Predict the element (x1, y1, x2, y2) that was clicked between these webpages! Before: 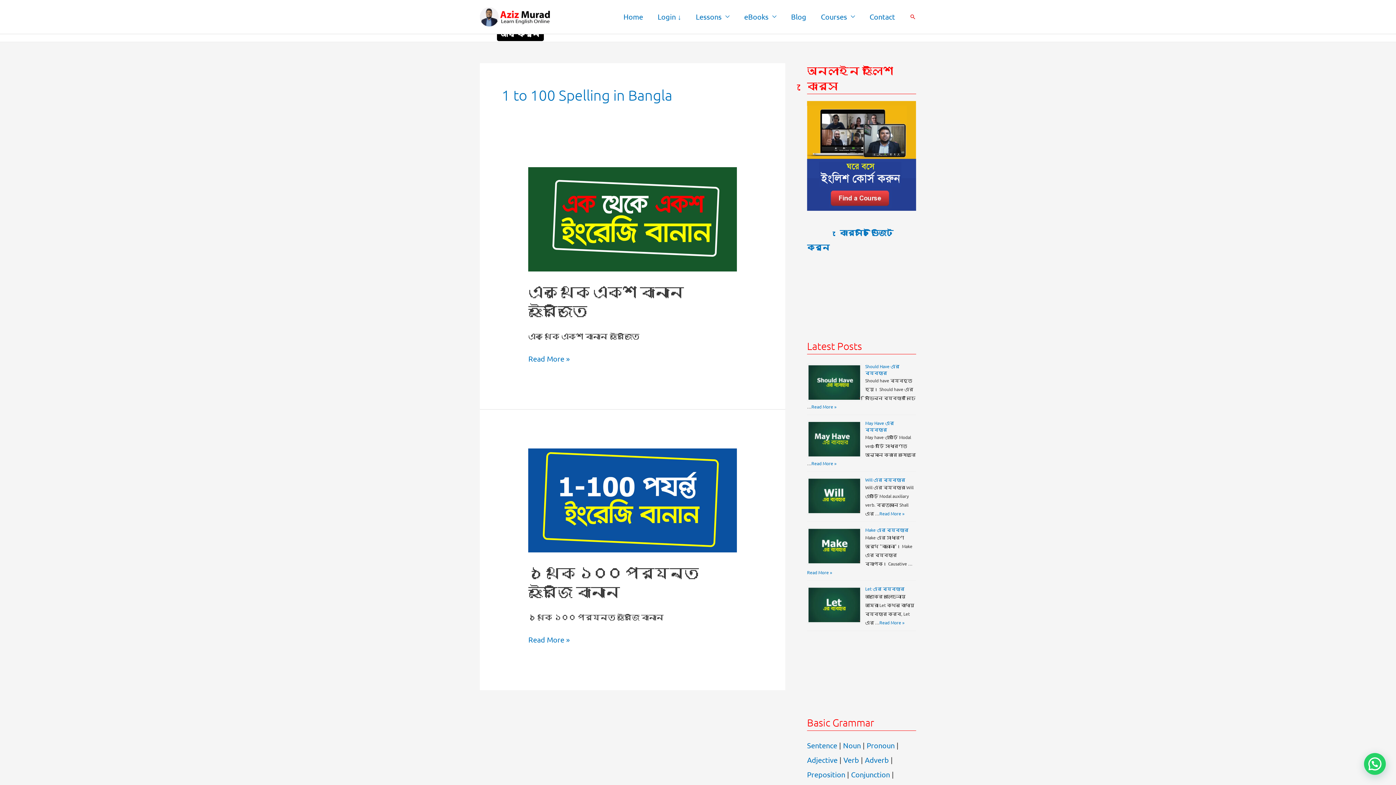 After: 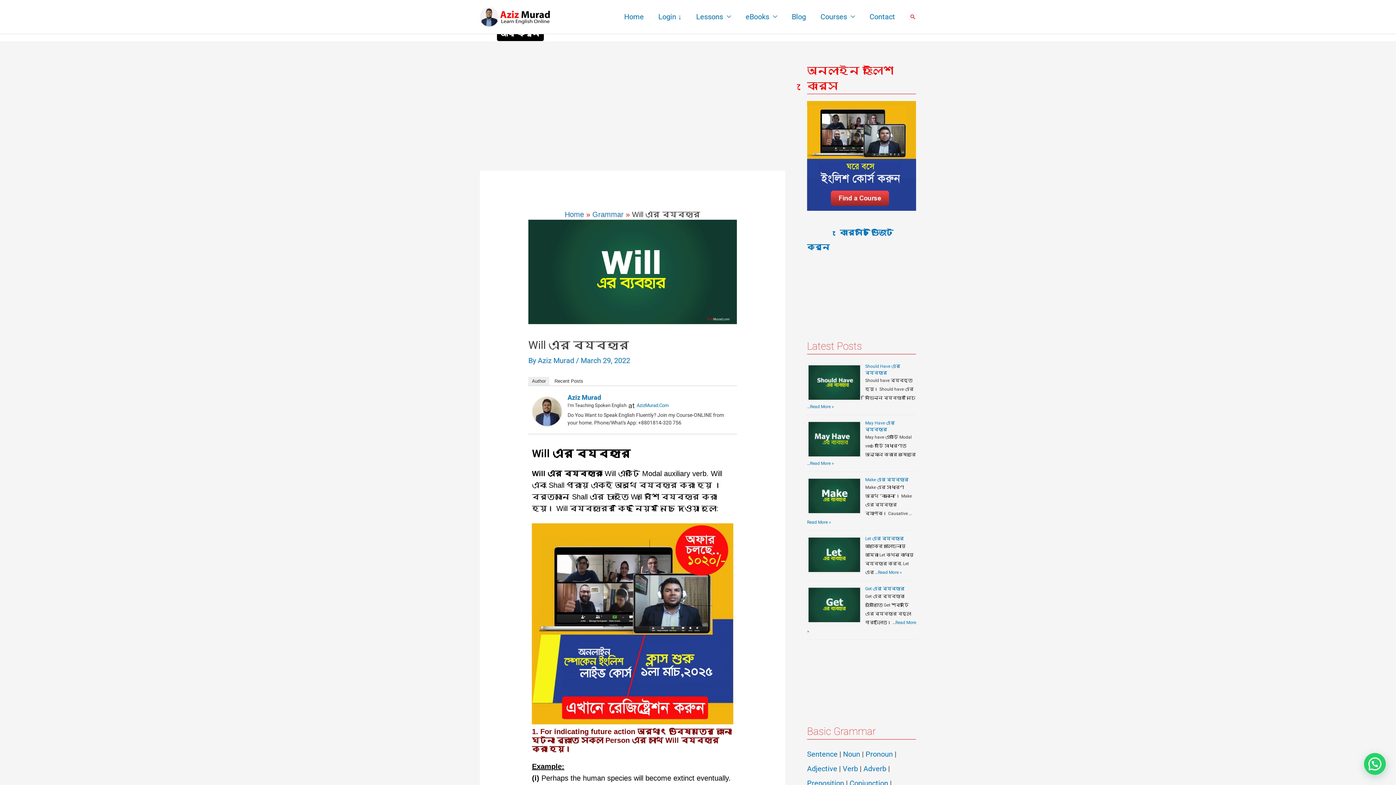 Action: label: Will এর ব্যবহার bbox: (865, 477, 905, 483)